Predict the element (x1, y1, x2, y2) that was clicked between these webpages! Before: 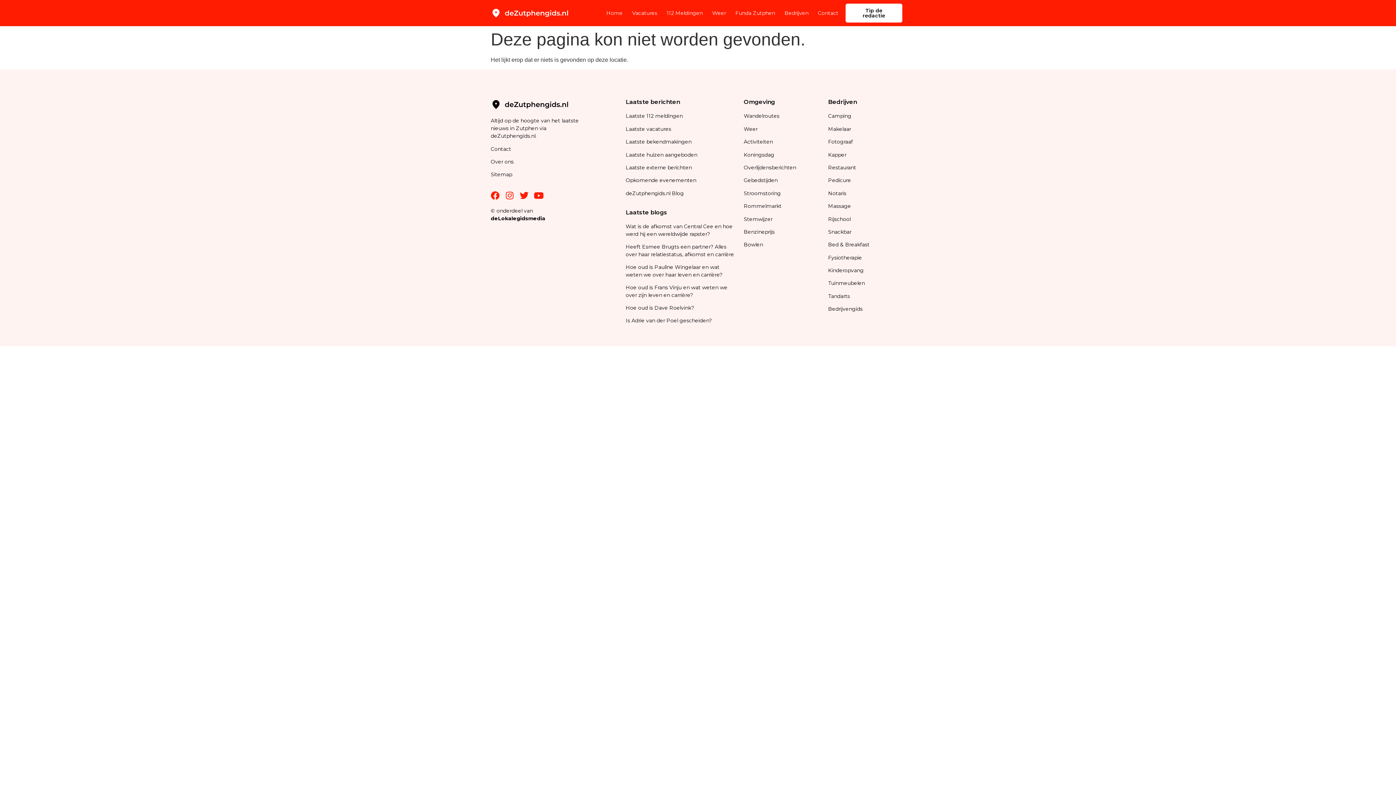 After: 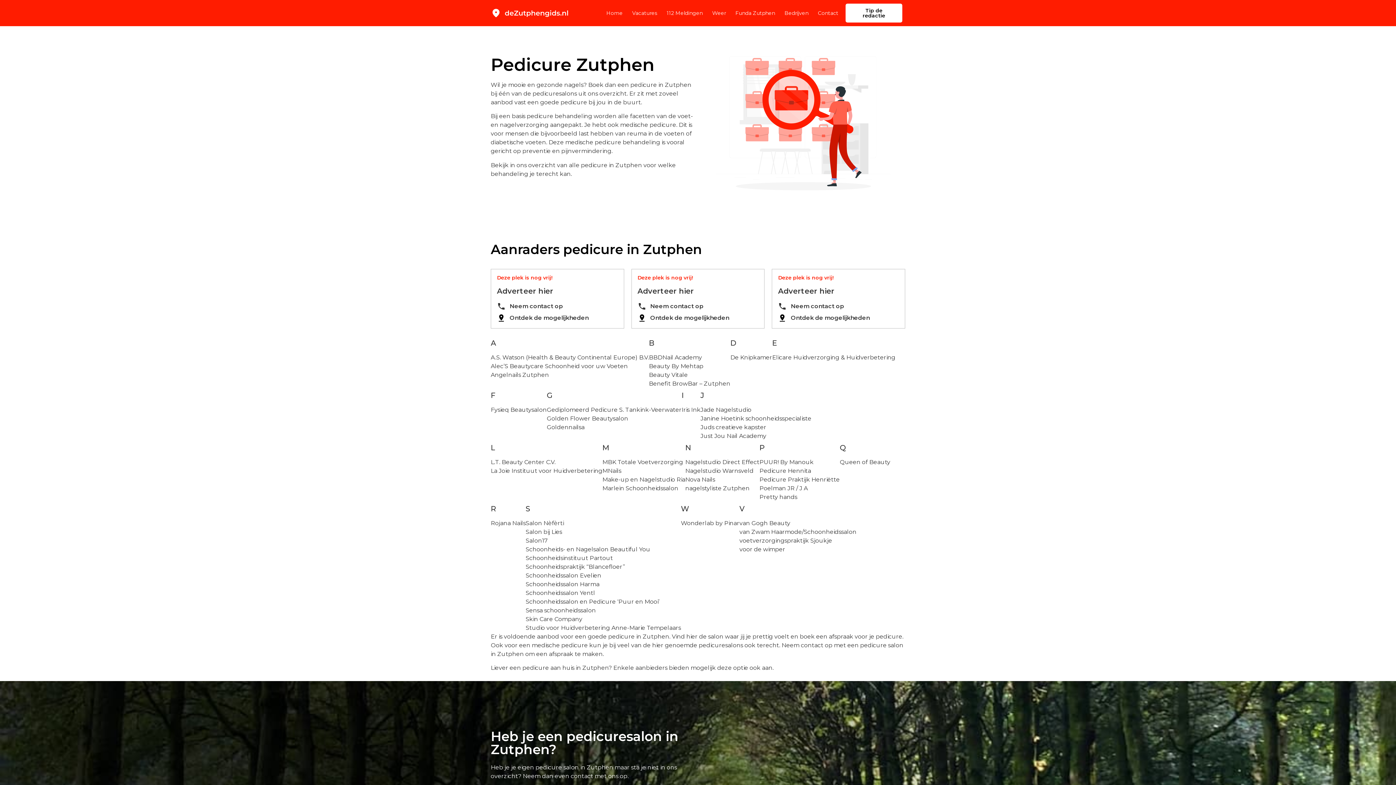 Action: bbox: (828, 177, 851, 183) label: Pedicure